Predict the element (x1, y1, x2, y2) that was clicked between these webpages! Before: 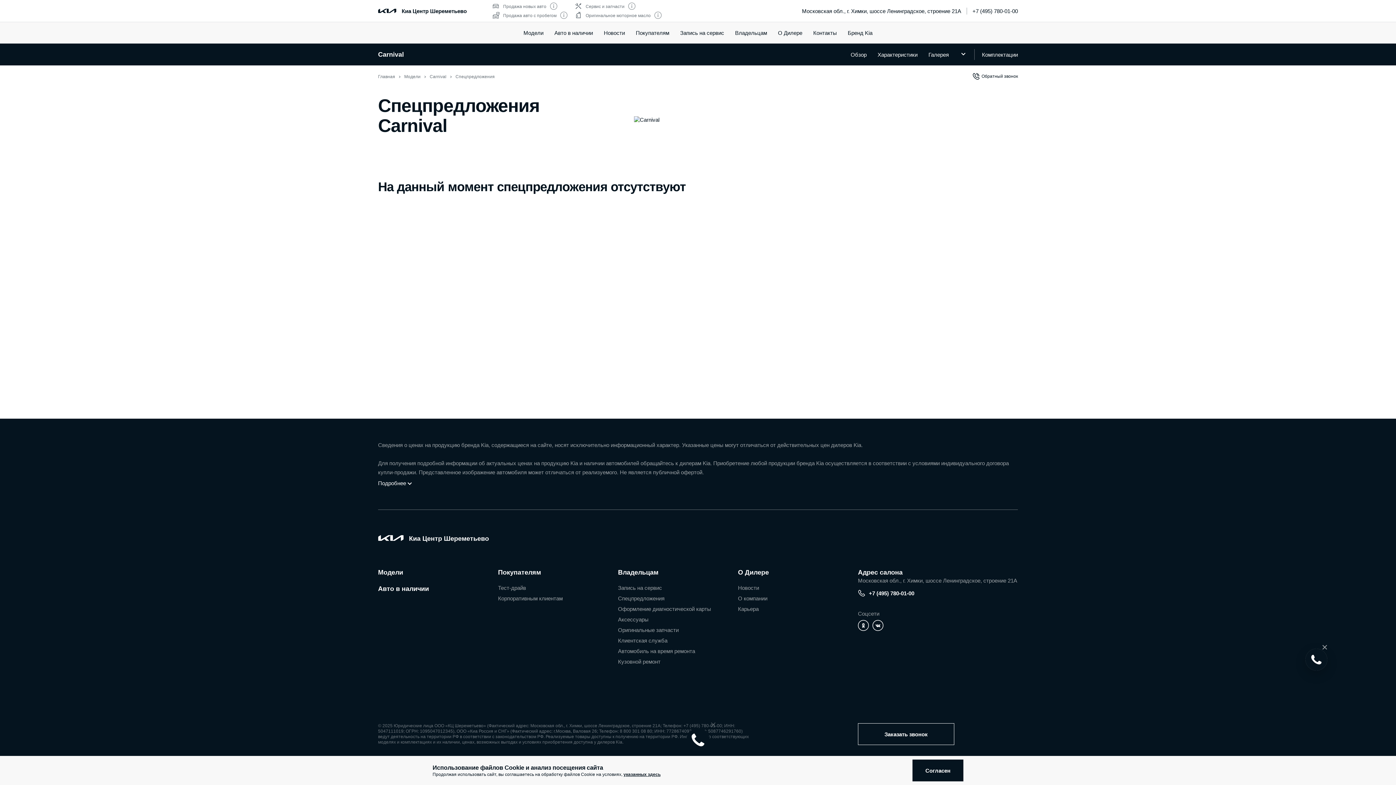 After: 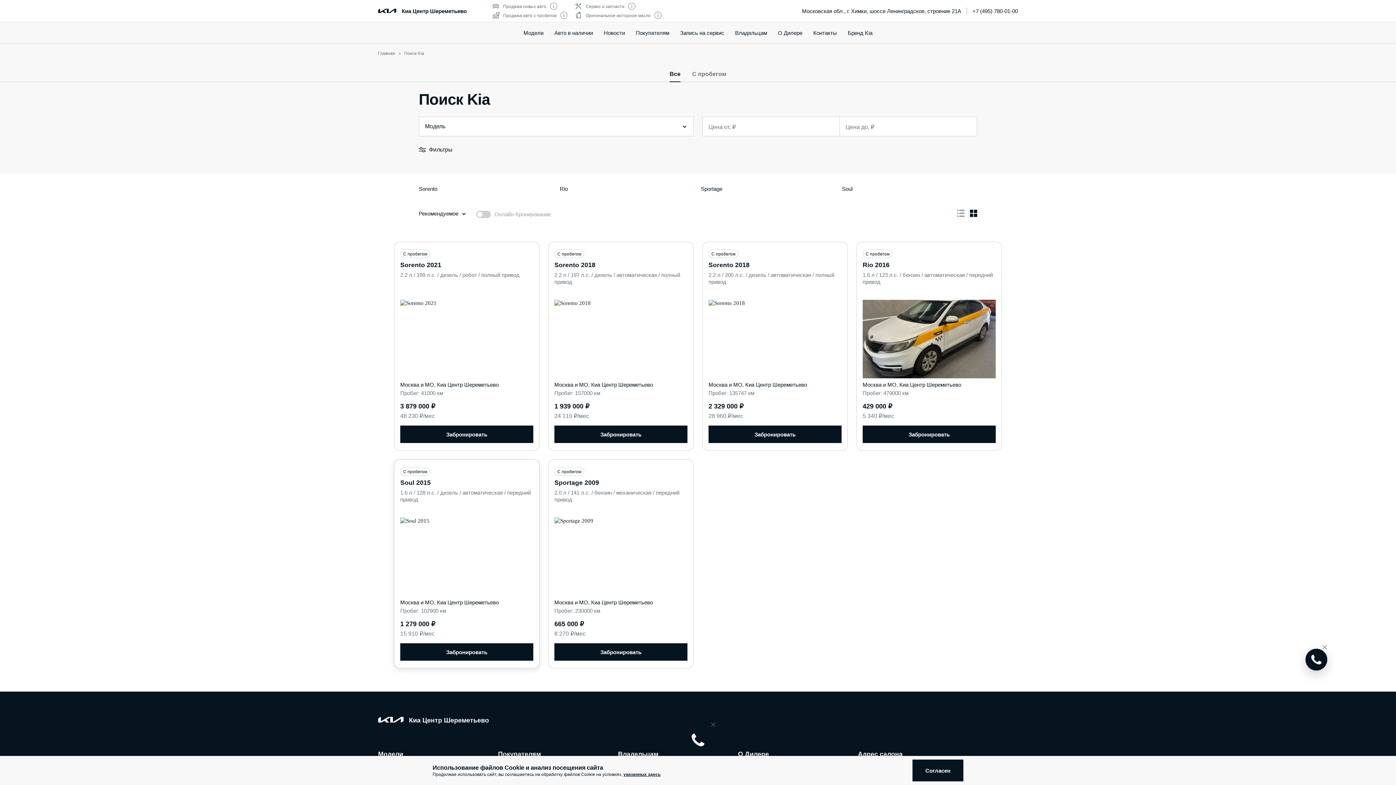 Action: label: Авто в наличии bbox: (378, 584, 429, 593)